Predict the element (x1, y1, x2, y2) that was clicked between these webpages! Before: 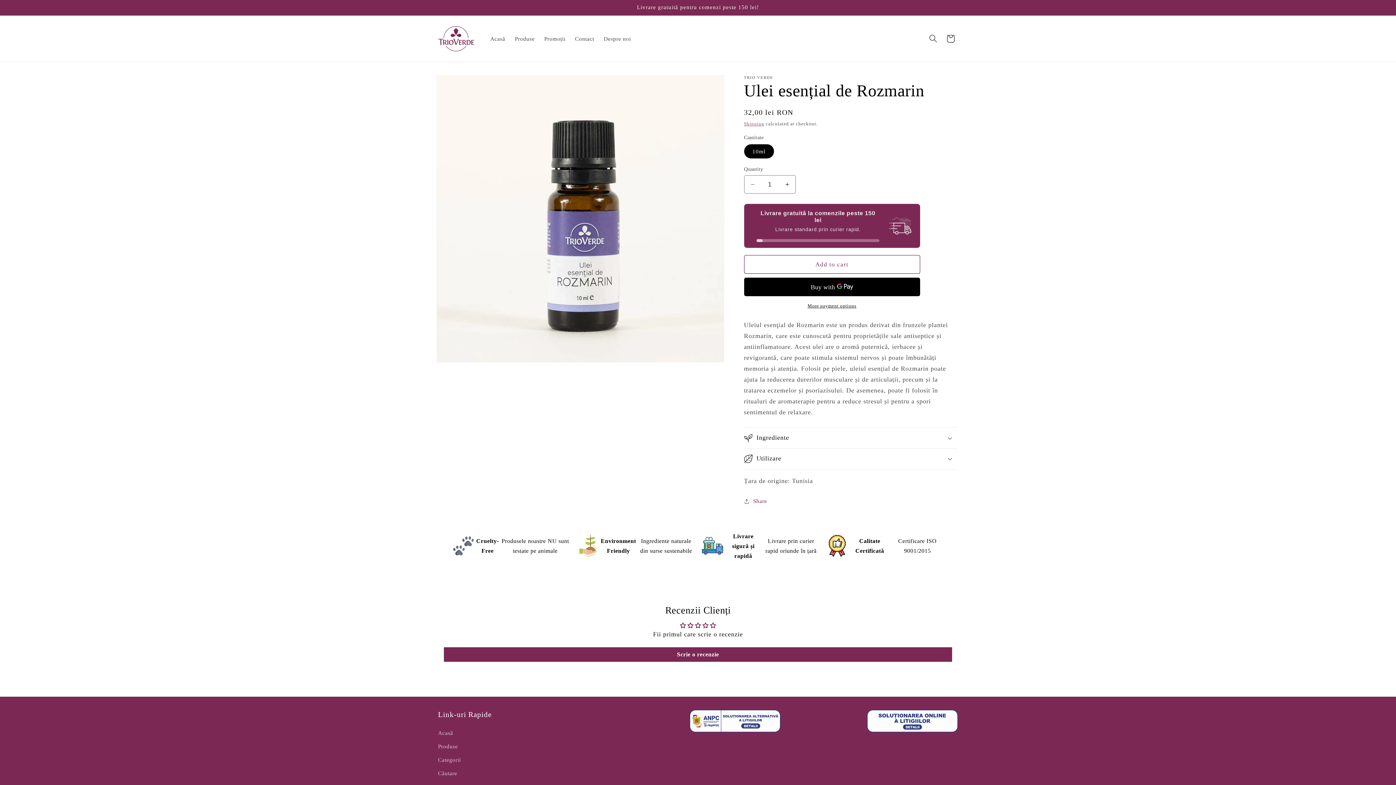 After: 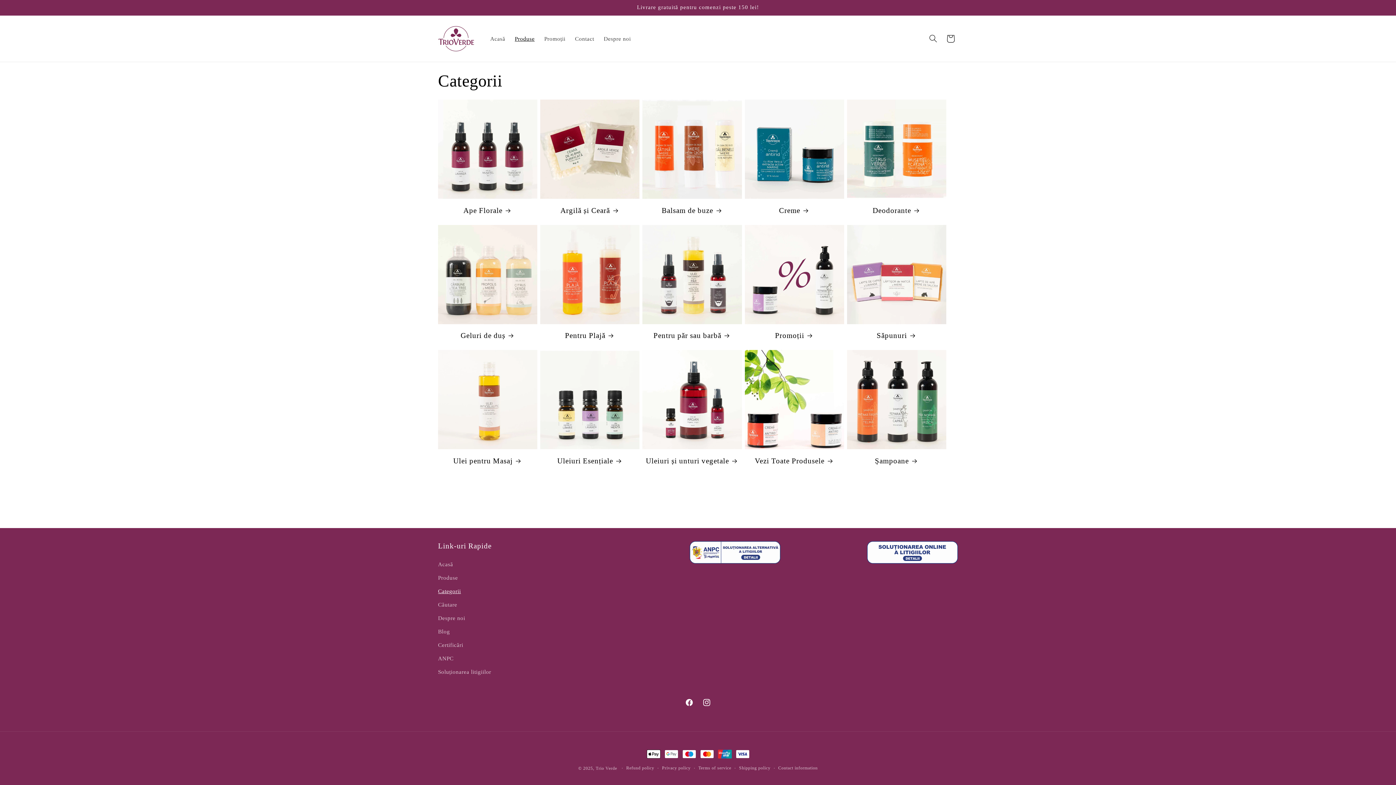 Action: label: Categorii bbox: (438, 753, 461, 766)